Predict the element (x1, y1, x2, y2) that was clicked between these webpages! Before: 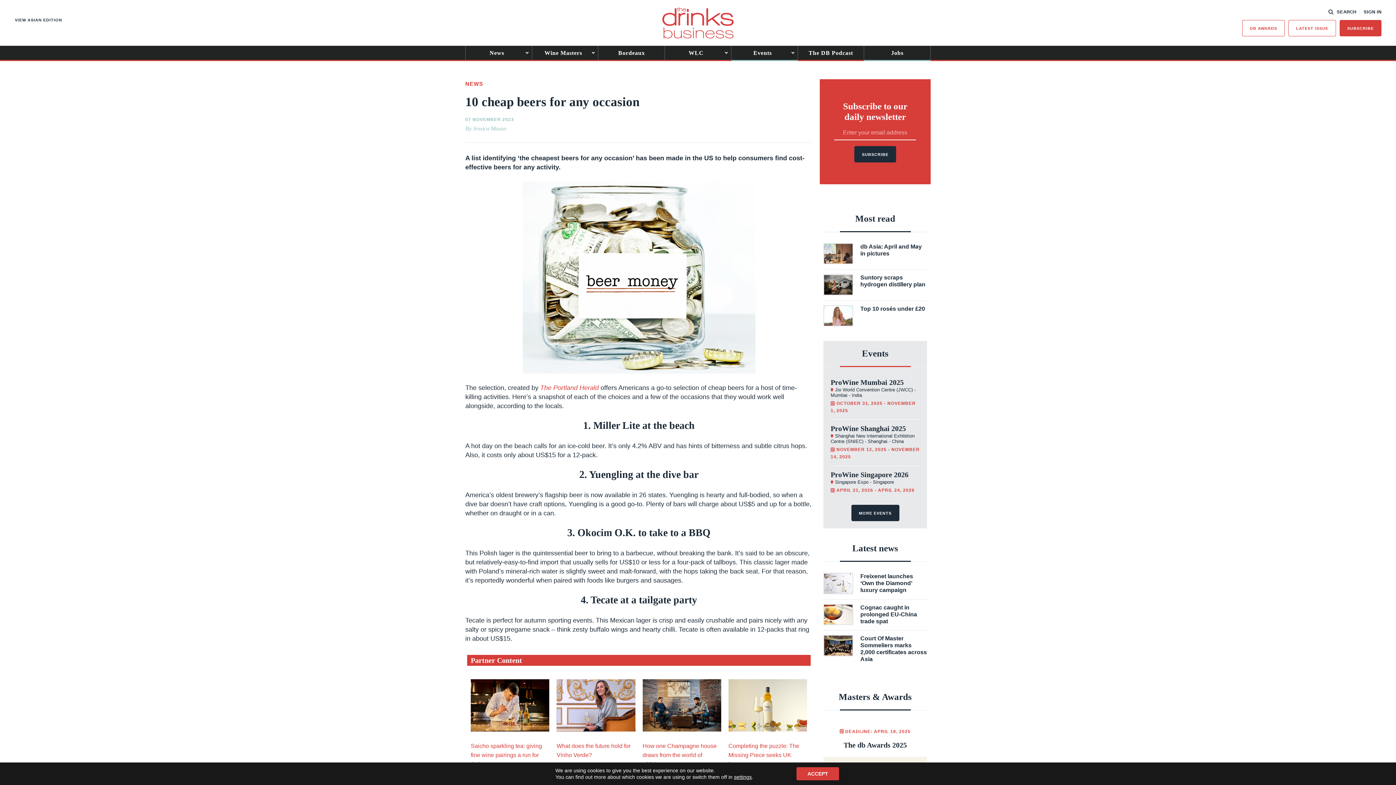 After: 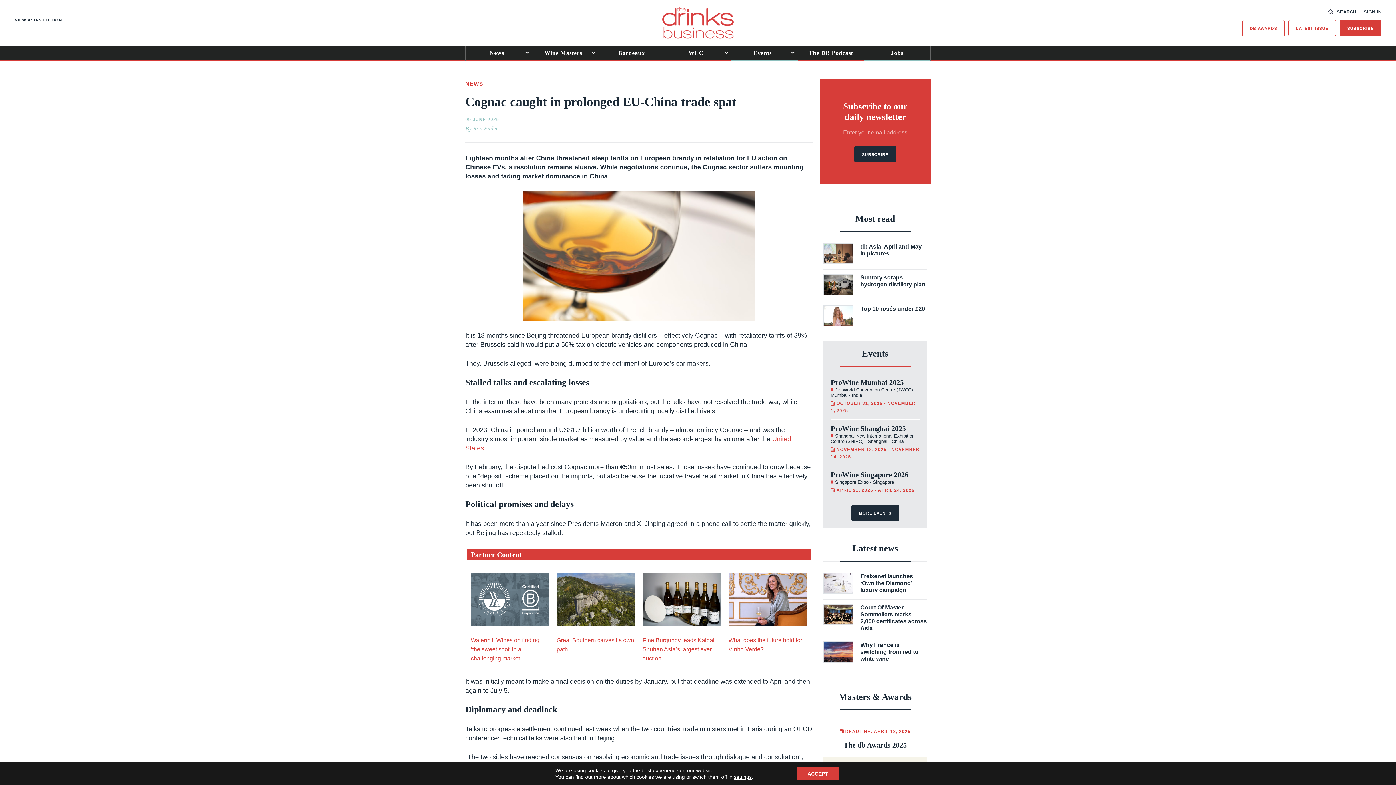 Action: label: Cognac caught in prolonged EU-China trade spat bbox: (823, 604, 927, 625)